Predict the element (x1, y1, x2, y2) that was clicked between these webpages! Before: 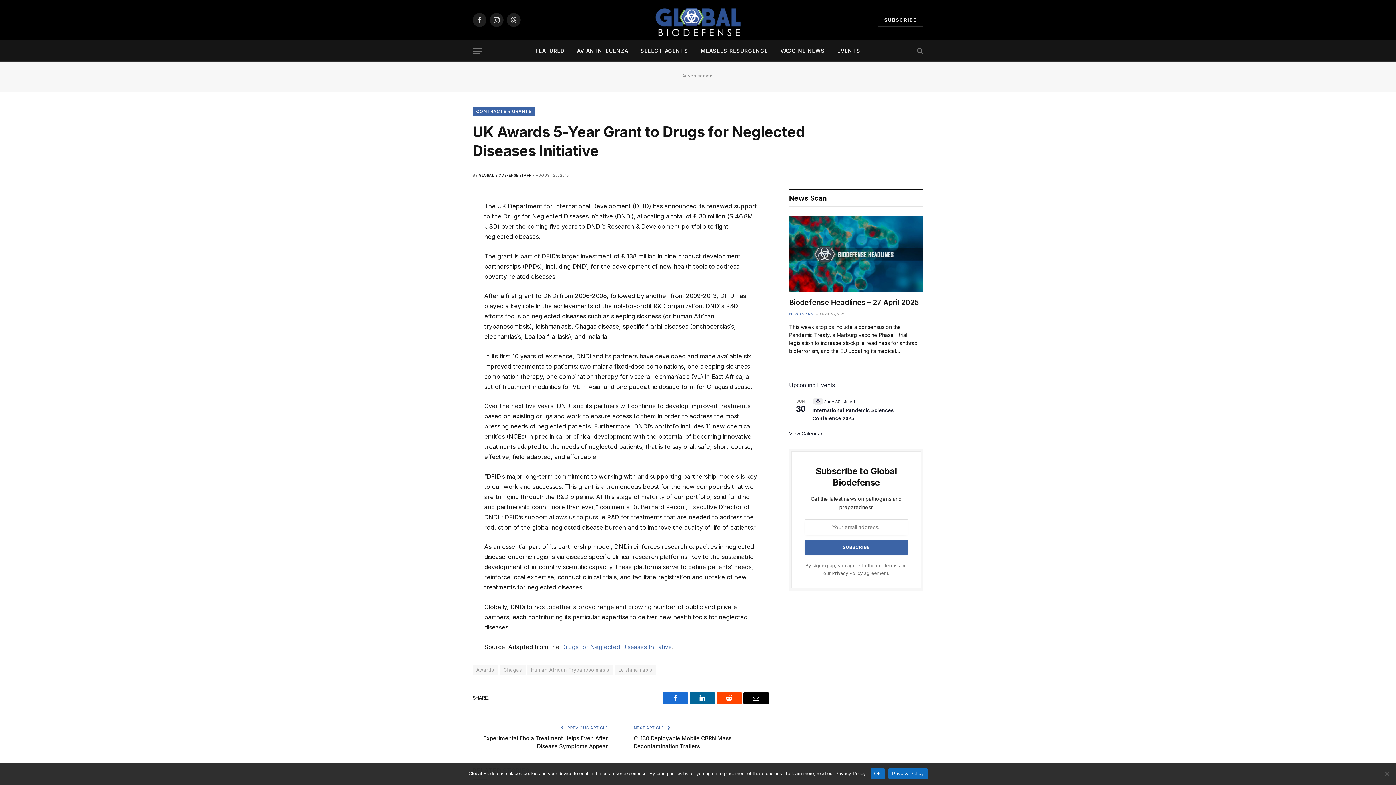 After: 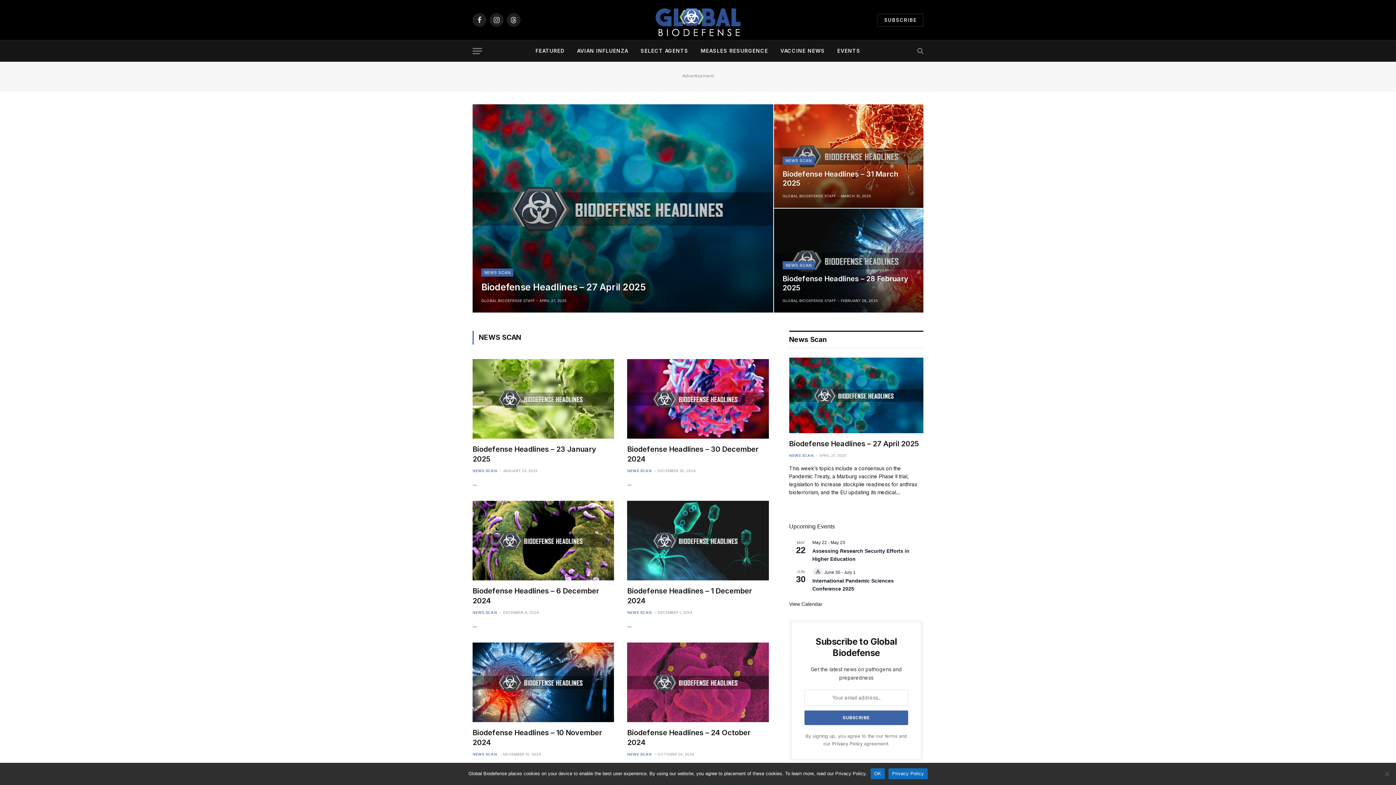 Action: label: NEWS SCAN bbox: (789, 311, 813, 316)